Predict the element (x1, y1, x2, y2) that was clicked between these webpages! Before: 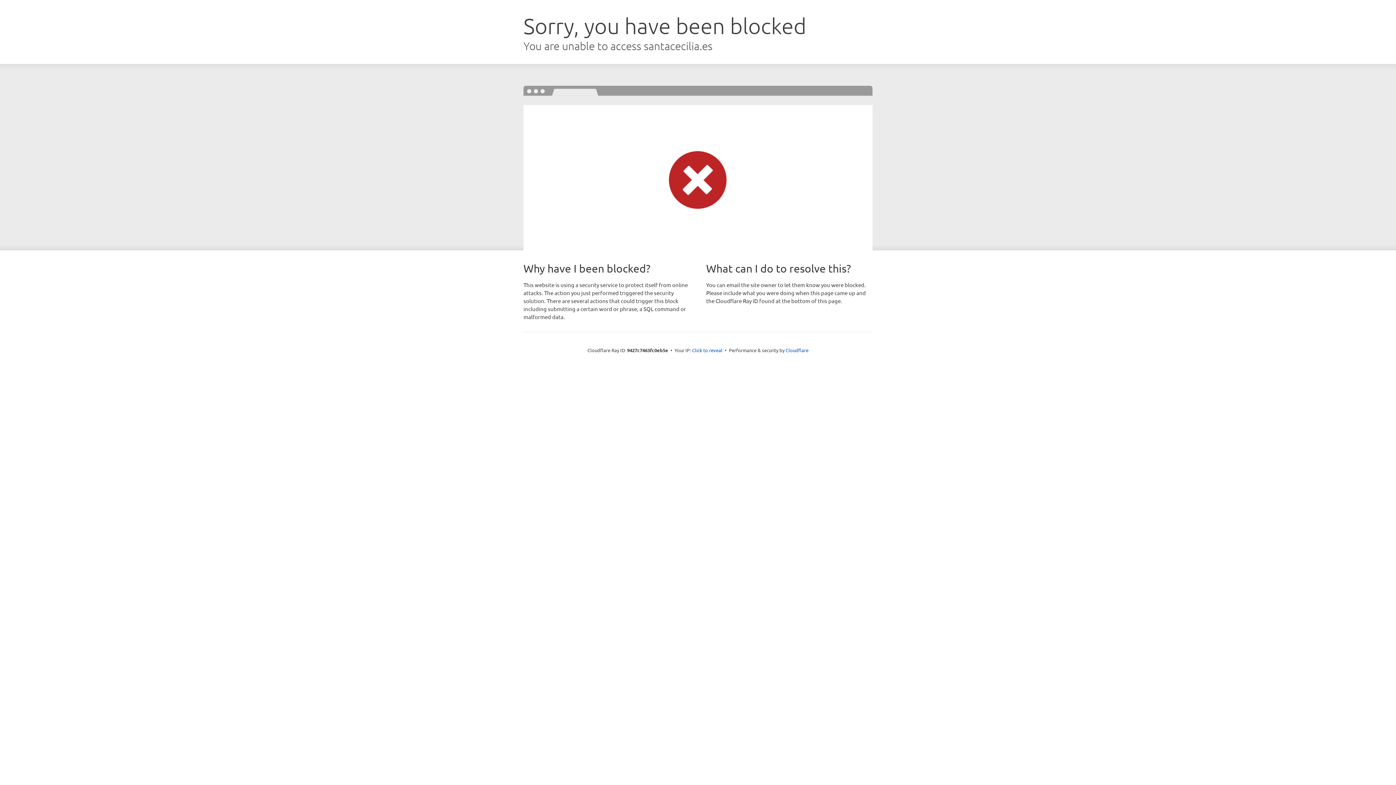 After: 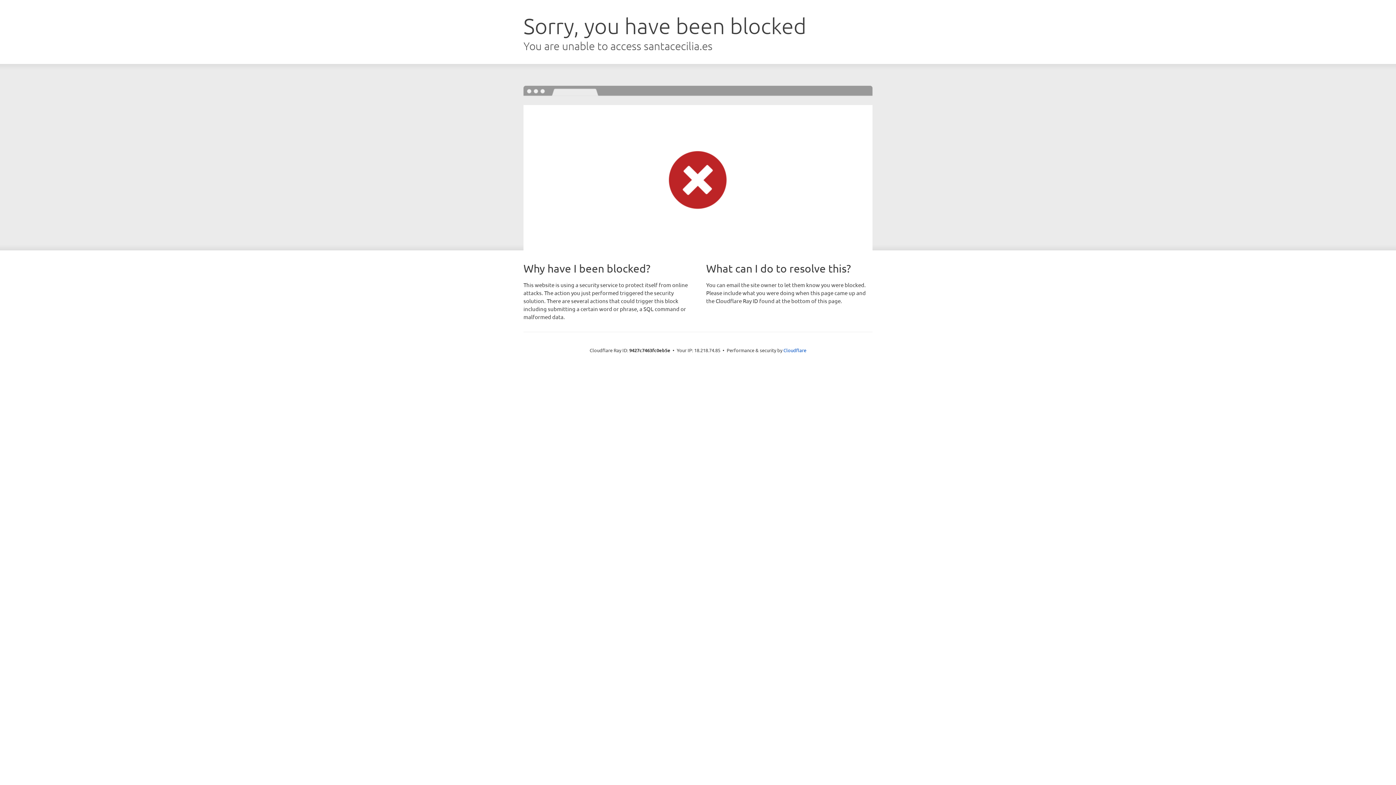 Action: label: Click to reveal bbox: (692, 346, 722, 353)